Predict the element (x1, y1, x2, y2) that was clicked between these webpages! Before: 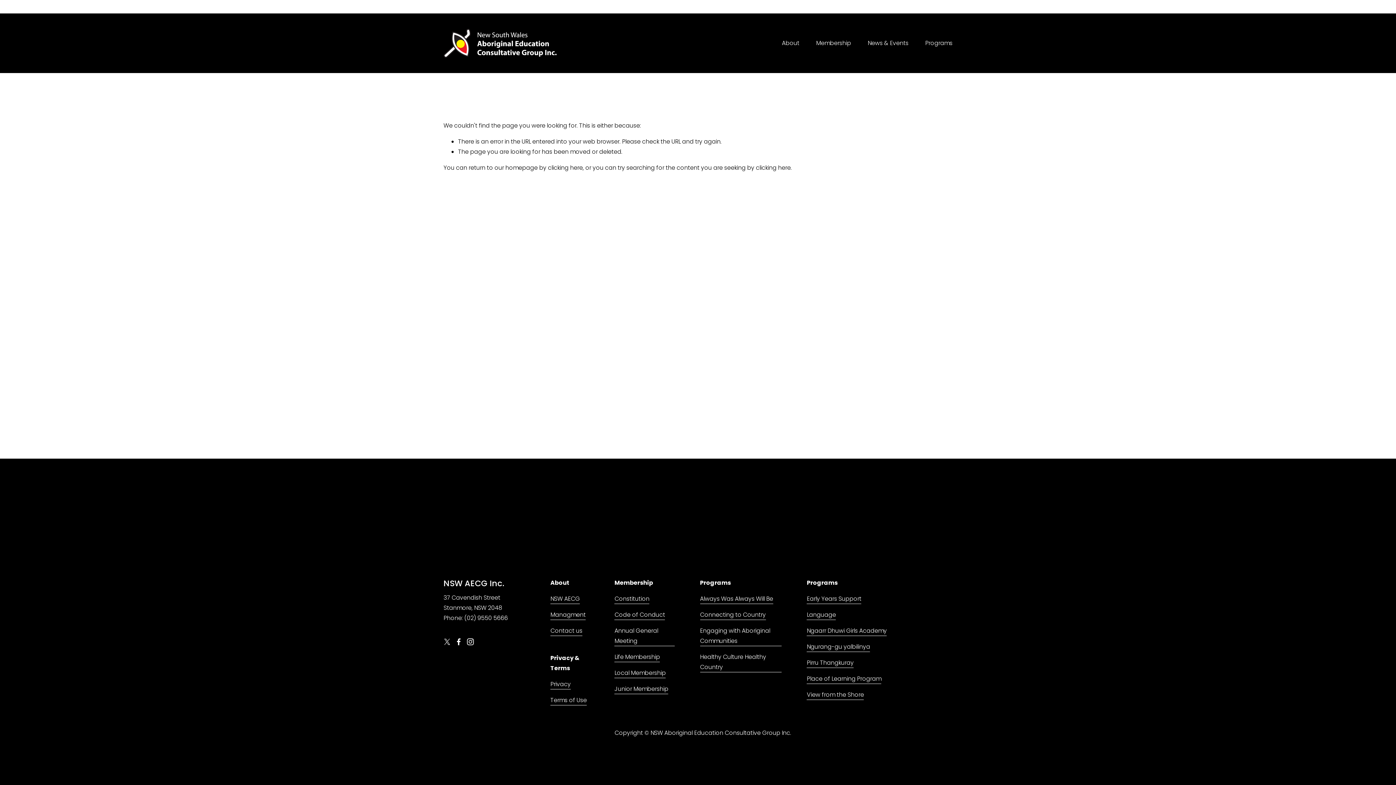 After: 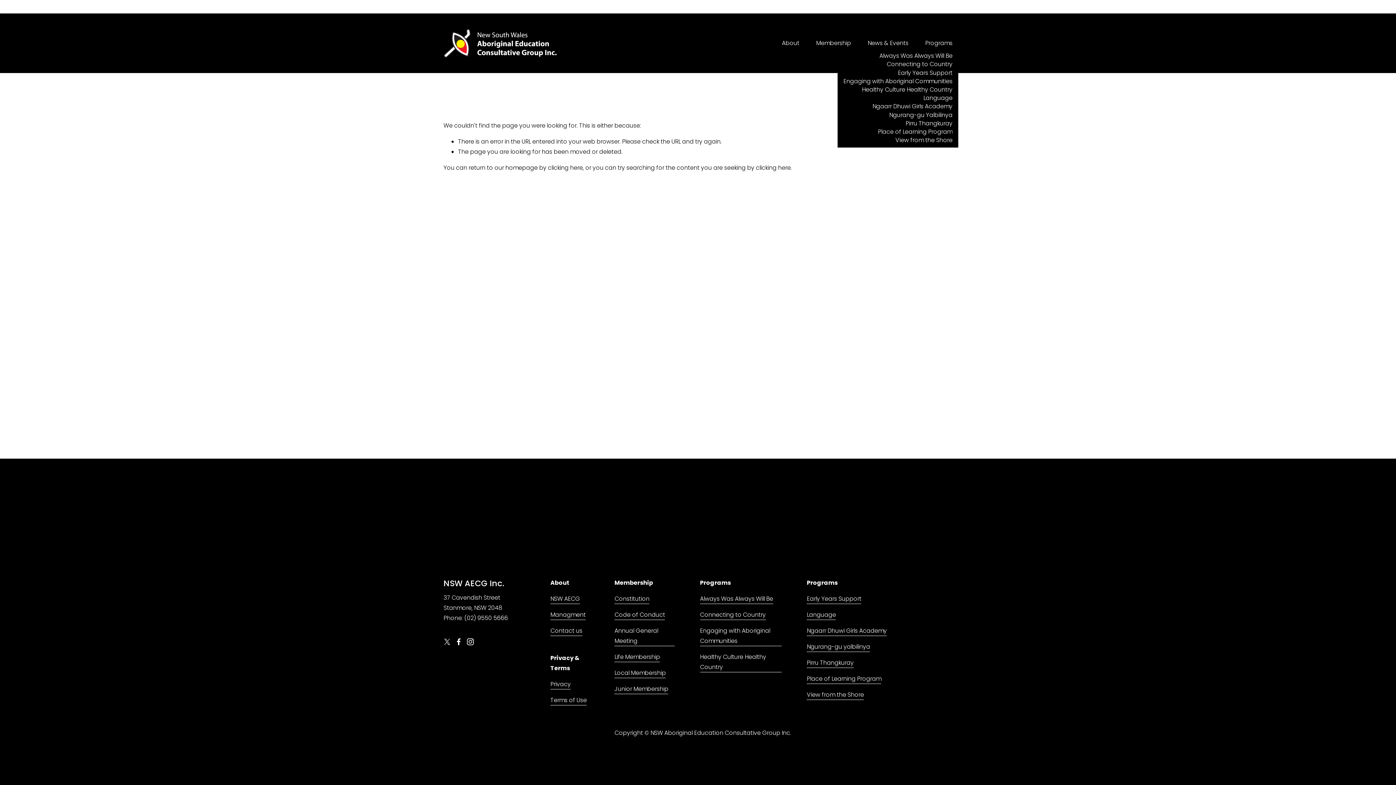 Action: label: folder dropdown bbox: (925, 37, 952, 48)